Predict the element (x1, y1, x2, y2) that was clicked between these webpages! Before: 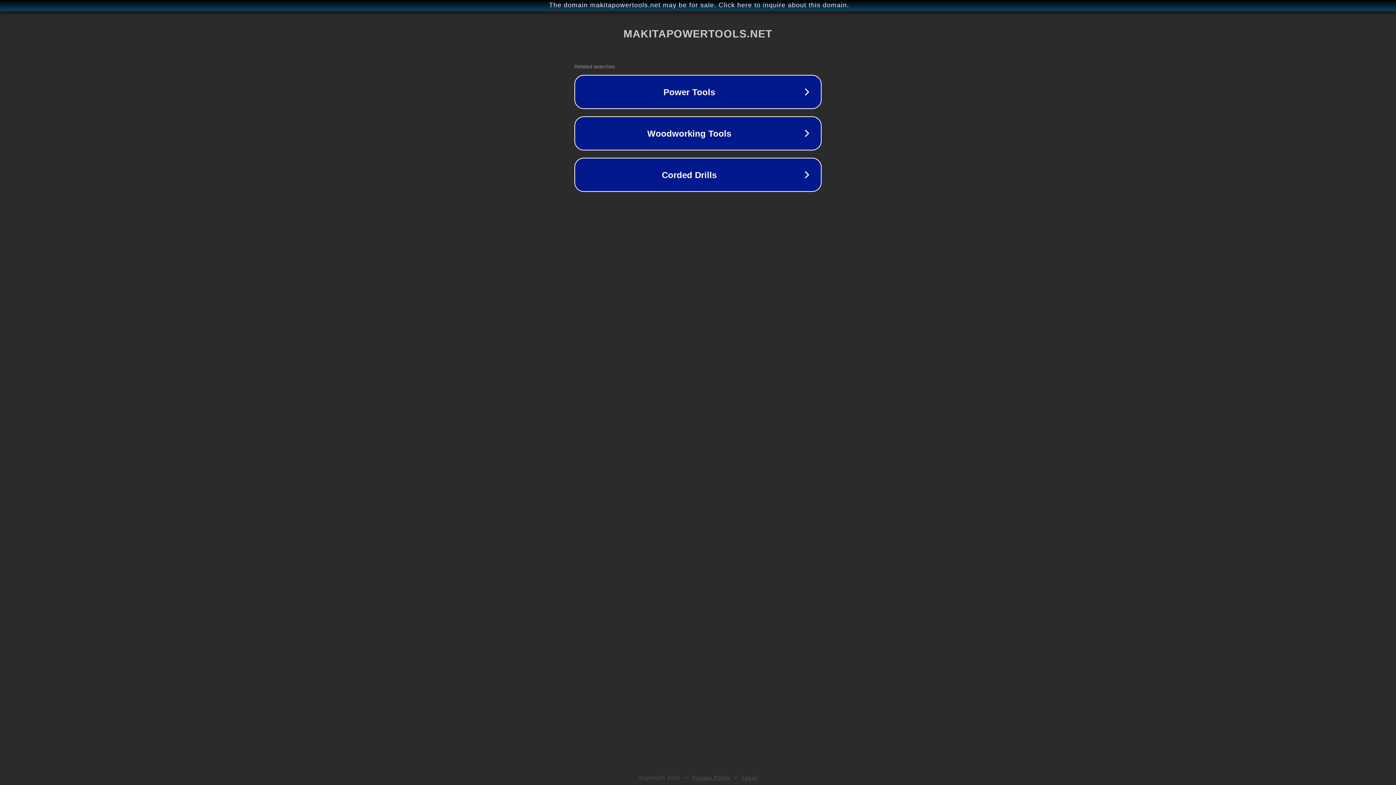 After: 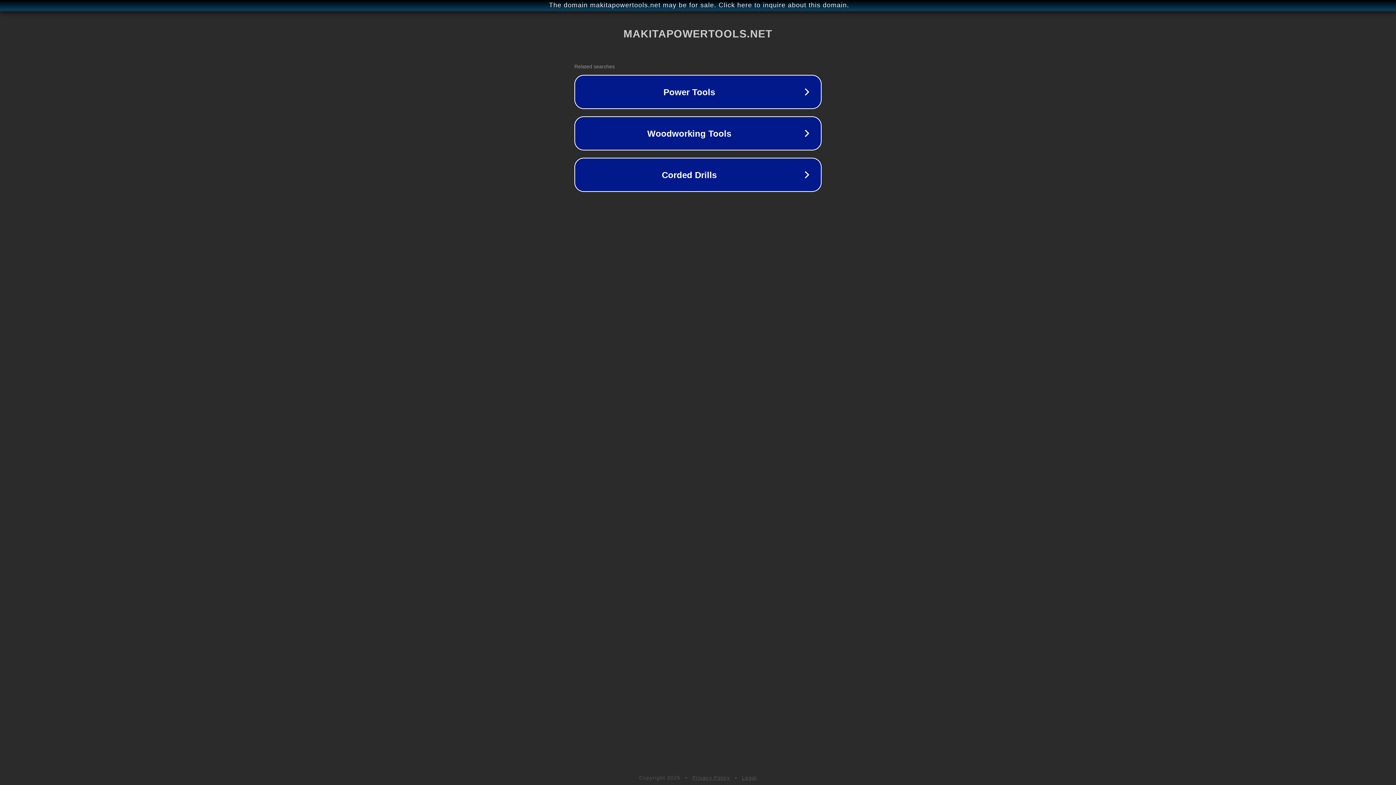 Action: bbox: (742, 775, 757, 781) label: Legal